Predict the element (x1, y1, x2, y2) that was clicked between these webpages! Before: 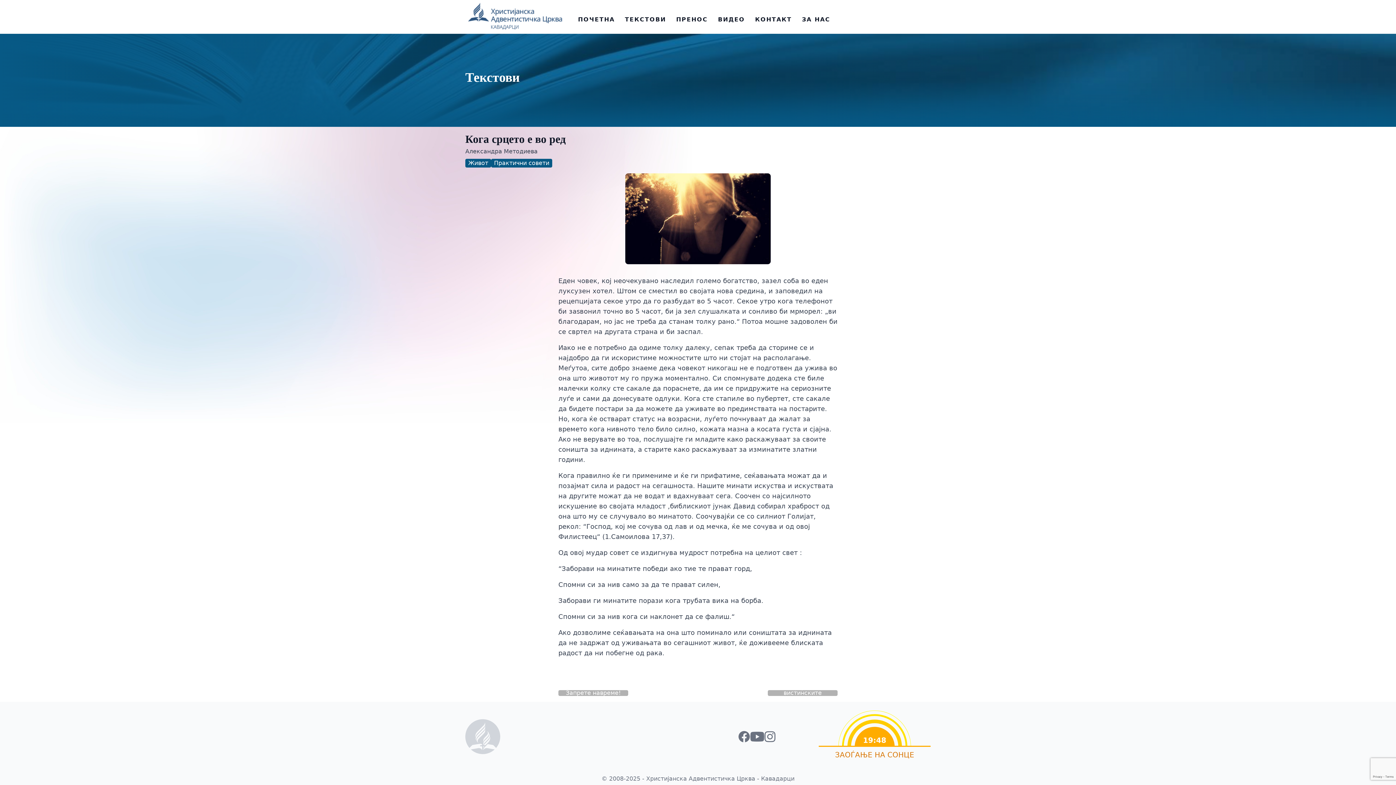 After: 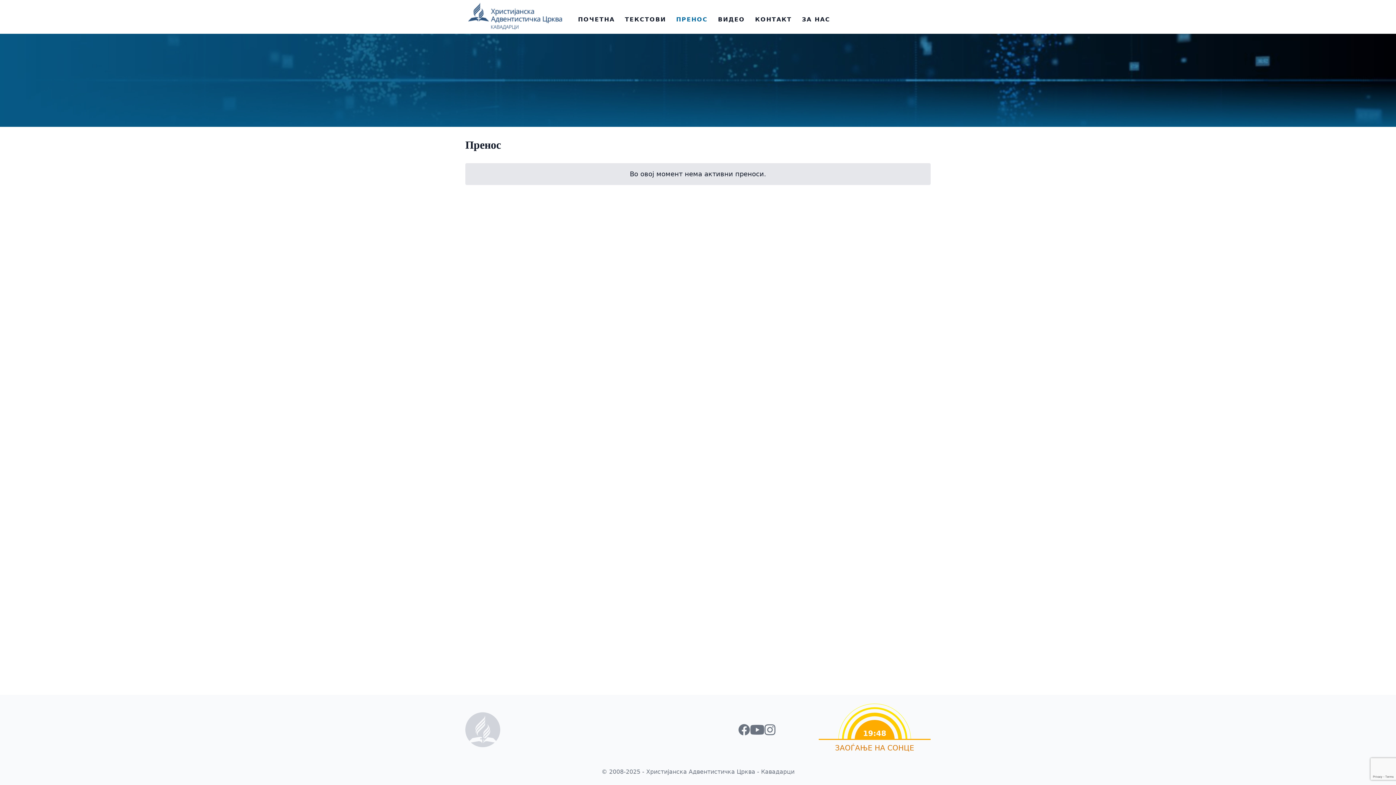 Action: bbox: (672, 12, 712, 26) label: ПРЕНОС